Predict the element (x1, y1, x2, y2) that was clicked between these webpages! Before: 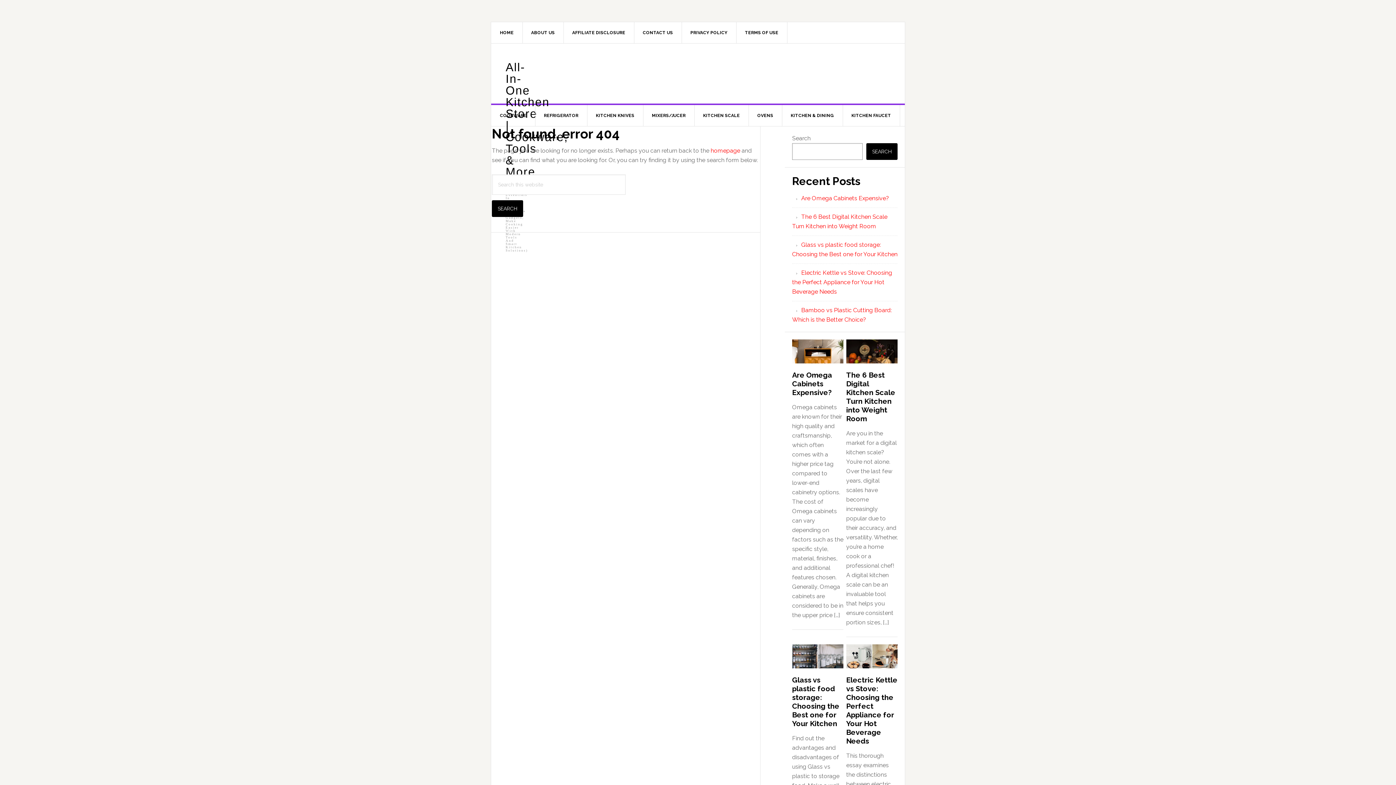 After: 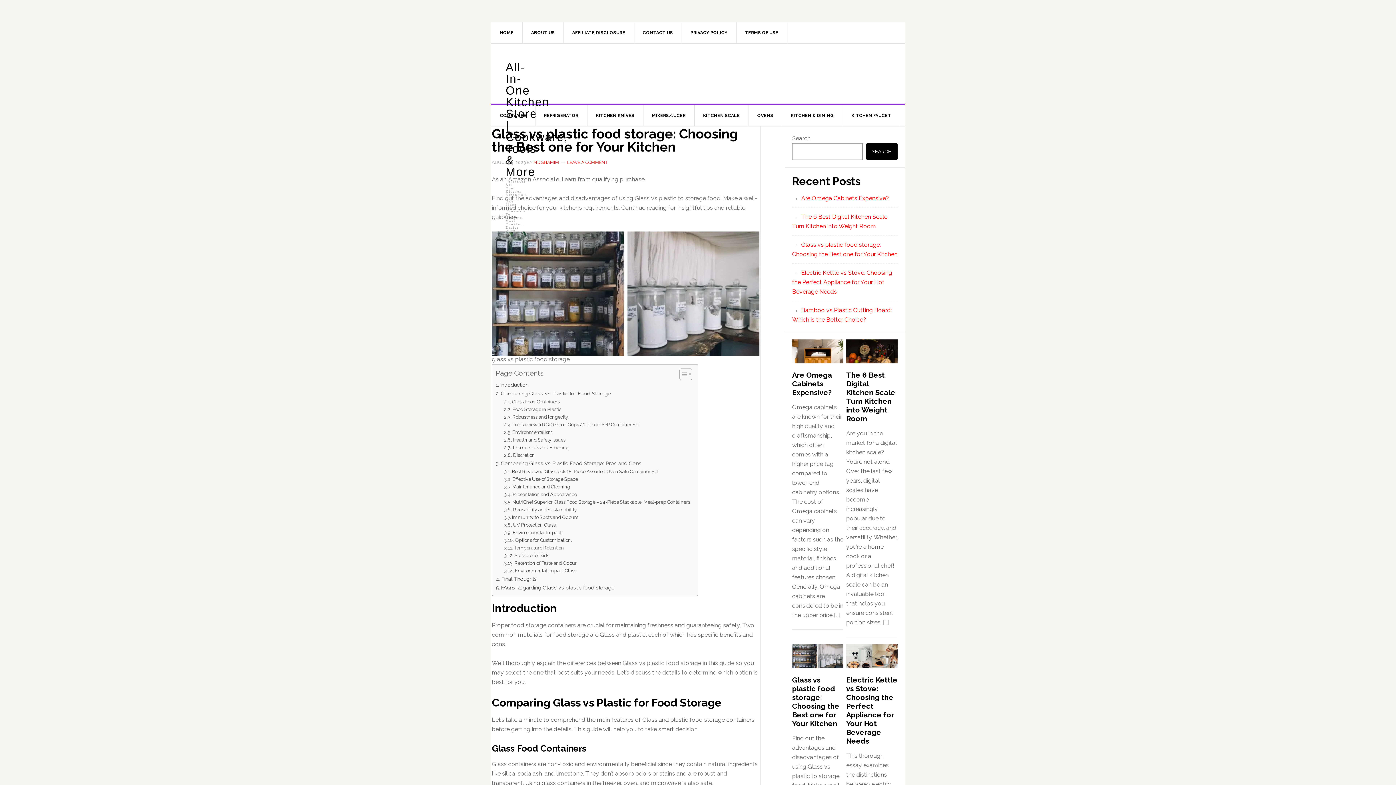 Action: bbox: (792, 675, 839, 728) label: Glass vs plastic food storage: Choosing the Best one for Your Kitchen